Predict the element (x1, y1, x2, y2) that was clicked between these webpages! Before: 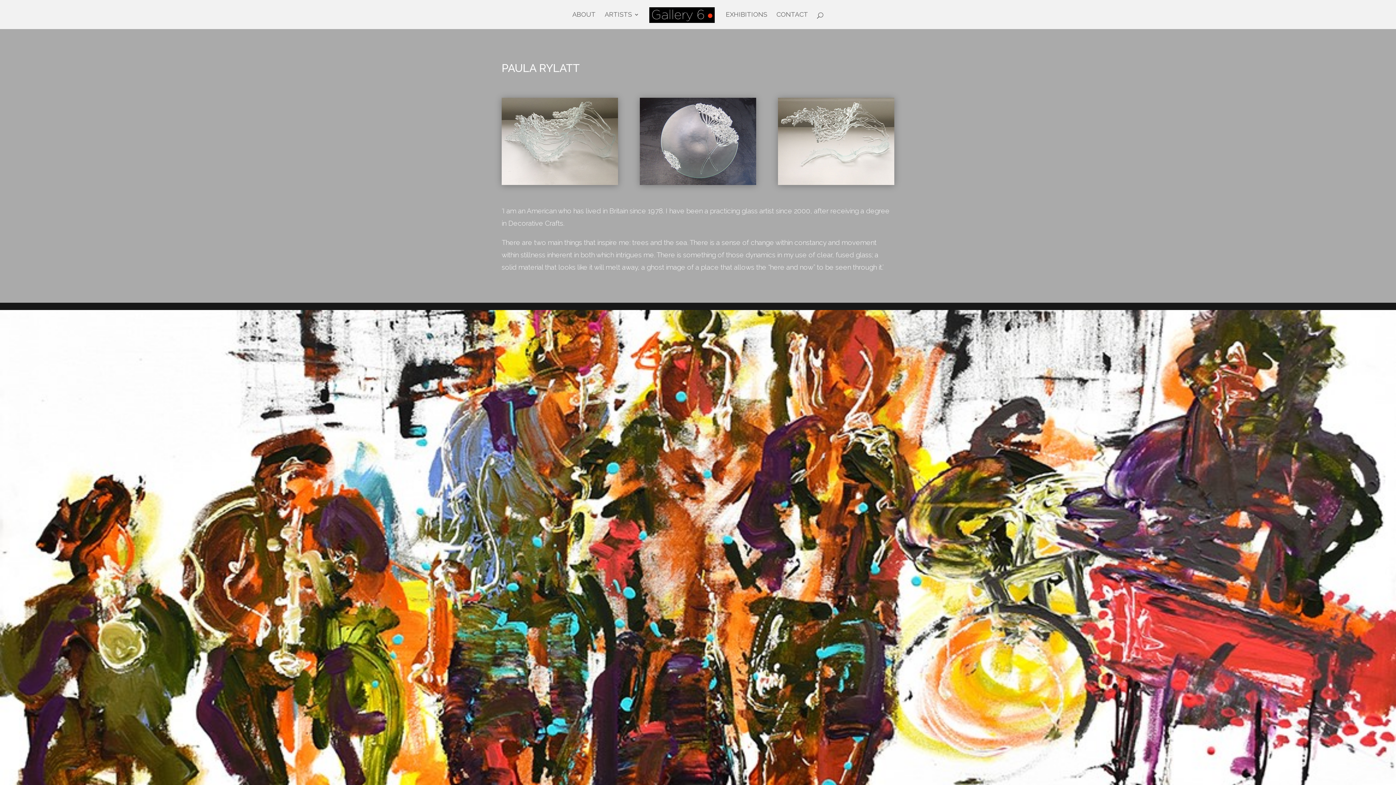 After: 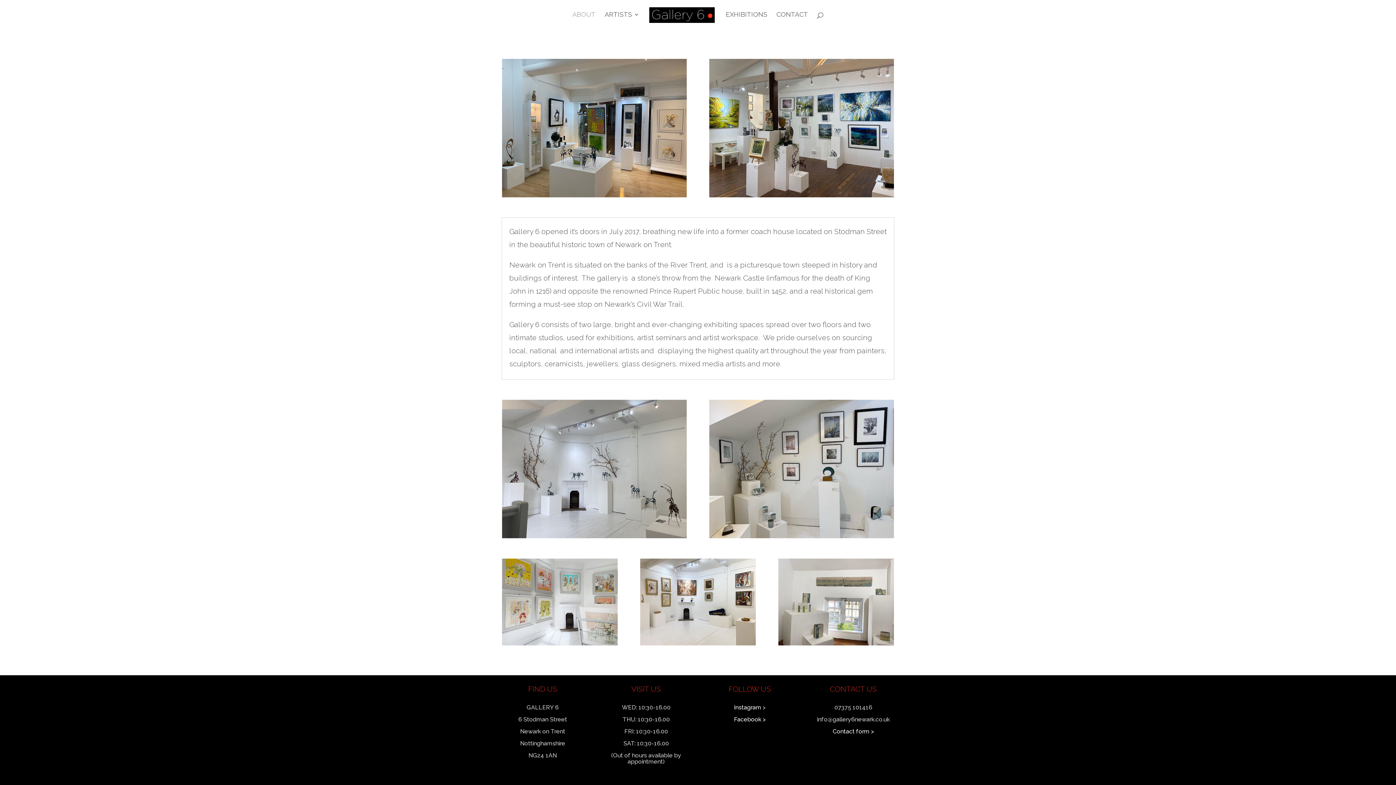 Action: label: ABOUT bbox: (572, 12, 595, 29)